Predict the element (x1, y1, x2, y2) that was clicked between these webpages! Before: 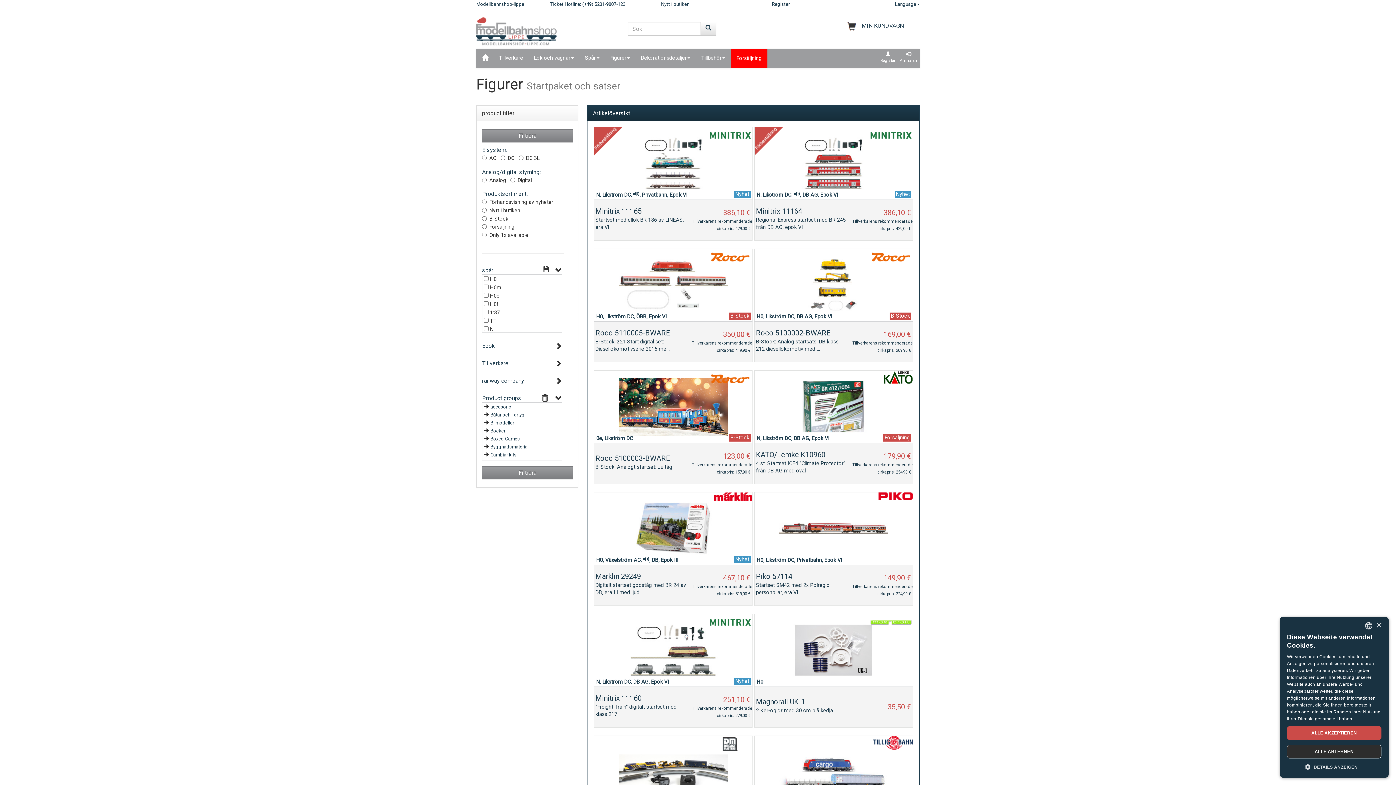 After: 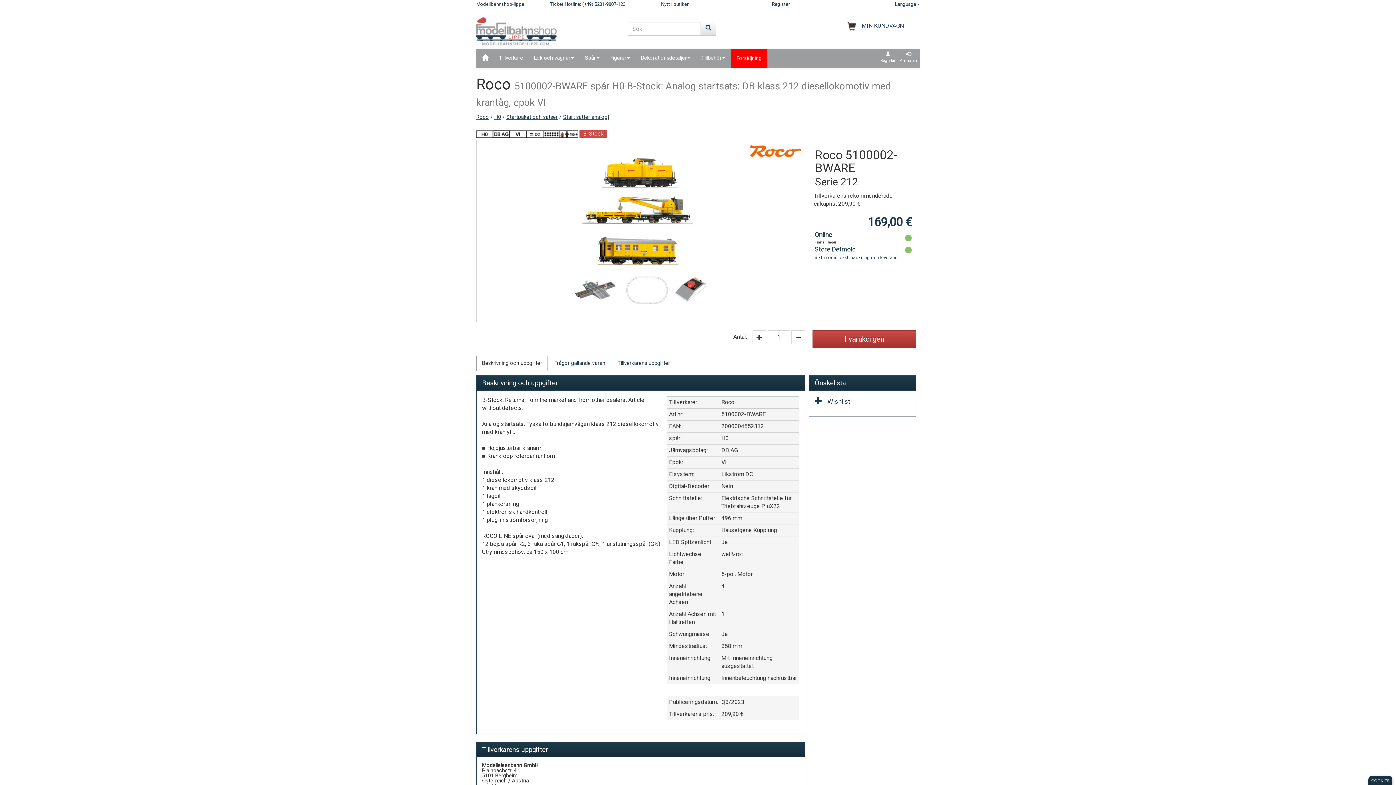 Action: bbox: (754, 248, 913, 362) label: B-Stock
H0, Likström DC, DB AG, Epok VI


Roco 5100002-BWARE
B-Stock: Analog startsats: DB klass 212 diesellokomotiv med ...
	169,00 €
Tillverkarens rekommenderade cirkapris: 209,90 €